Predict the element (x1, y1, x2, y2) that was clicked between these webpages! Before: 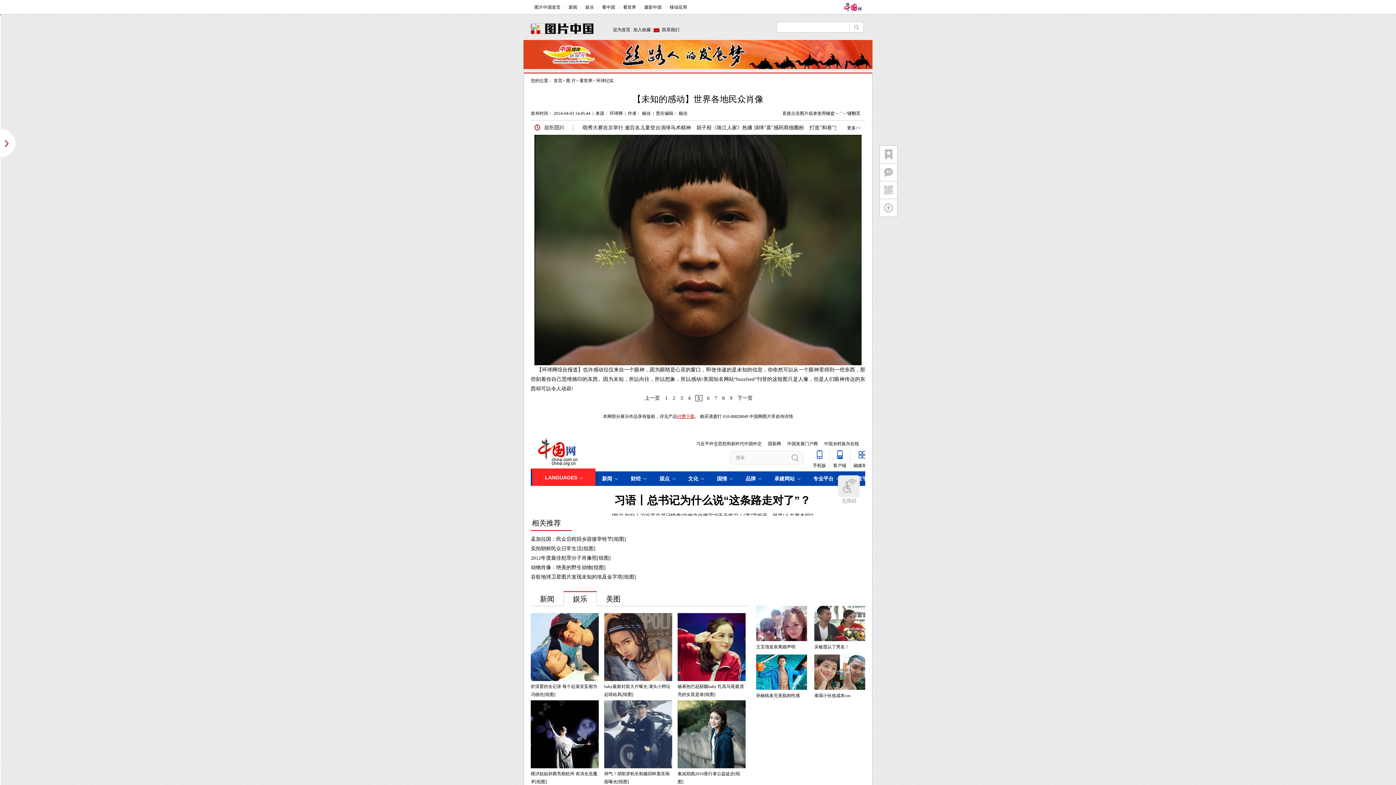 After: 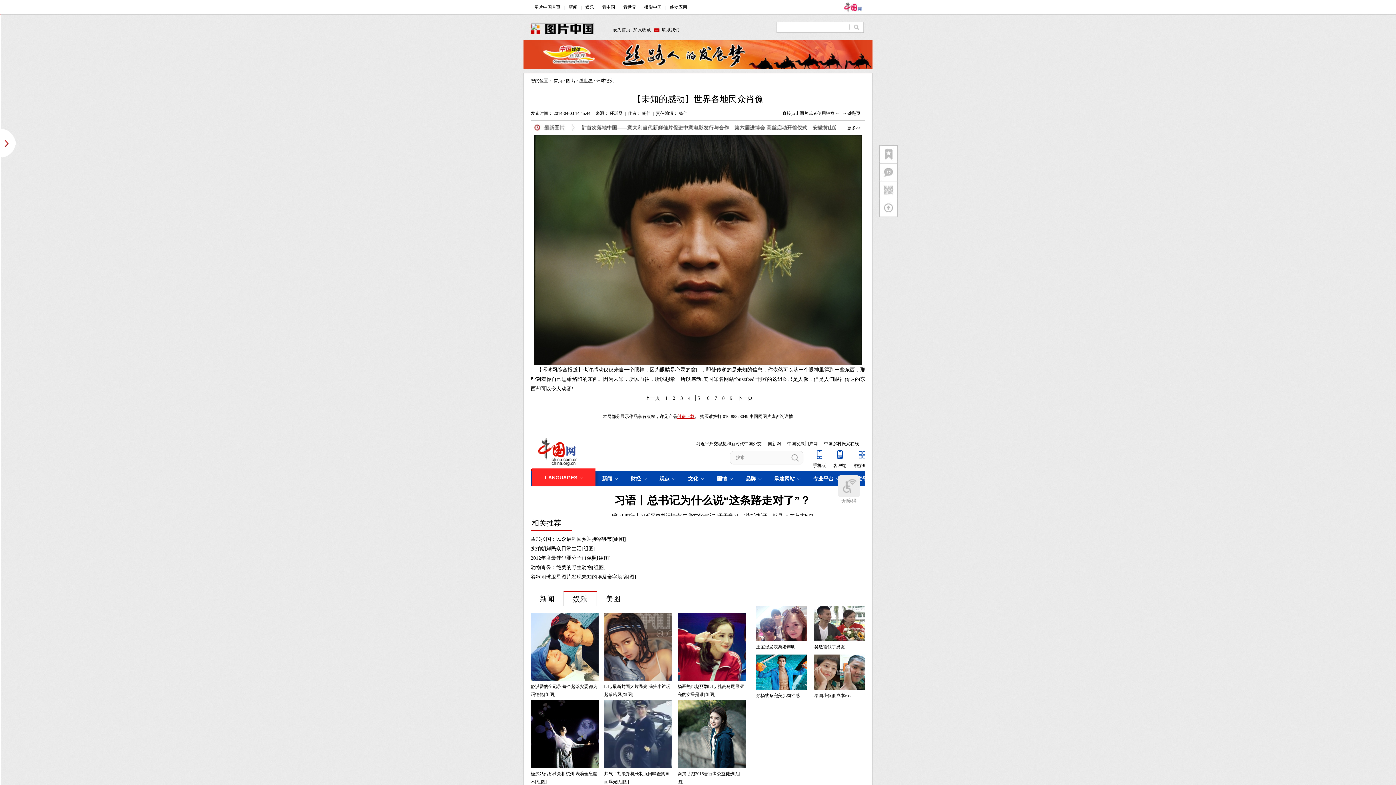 Action: label: 看世界 bbox: (579, 78, 592, 83)